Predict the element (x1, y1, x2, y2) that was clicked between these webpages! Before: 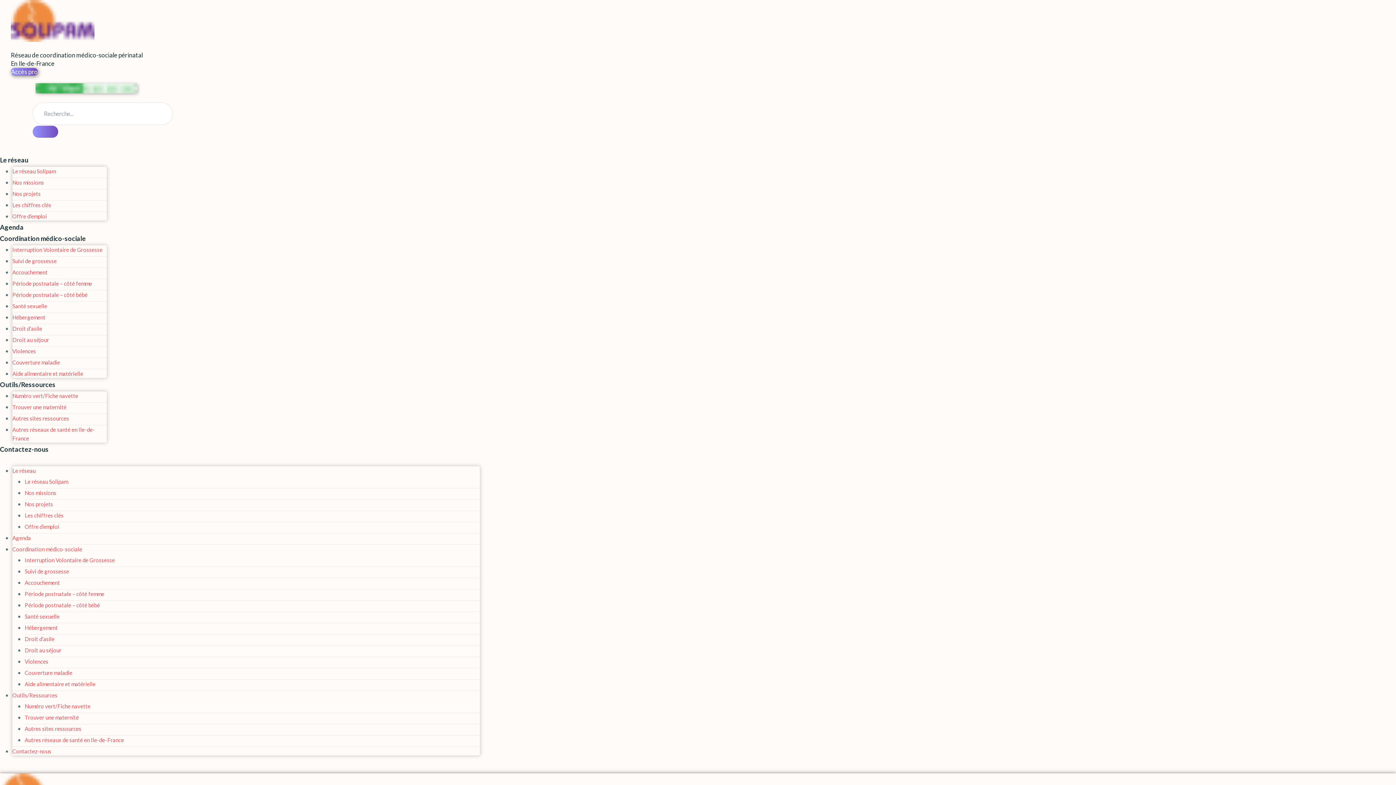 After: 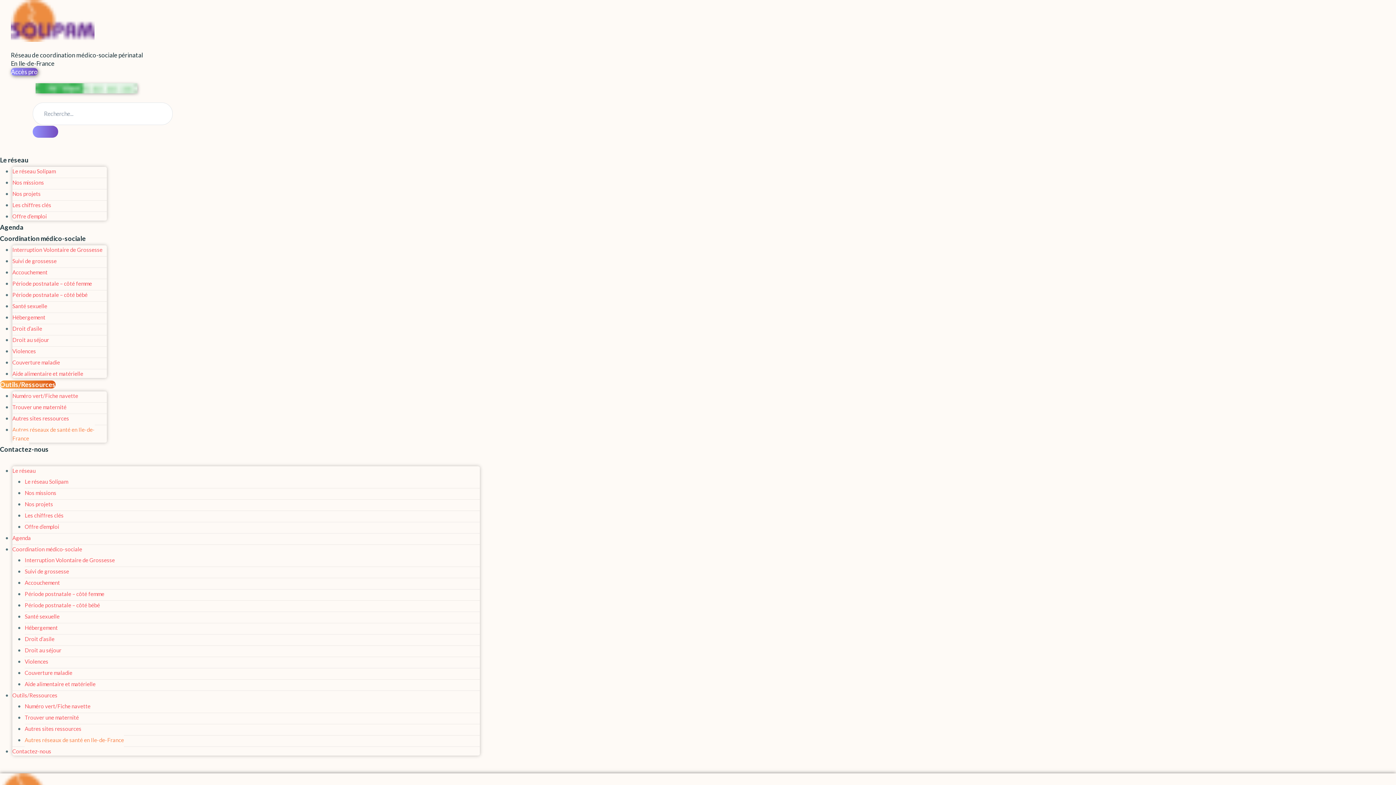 Action: label: Menu item bbox: (24, 733, 124, 747)